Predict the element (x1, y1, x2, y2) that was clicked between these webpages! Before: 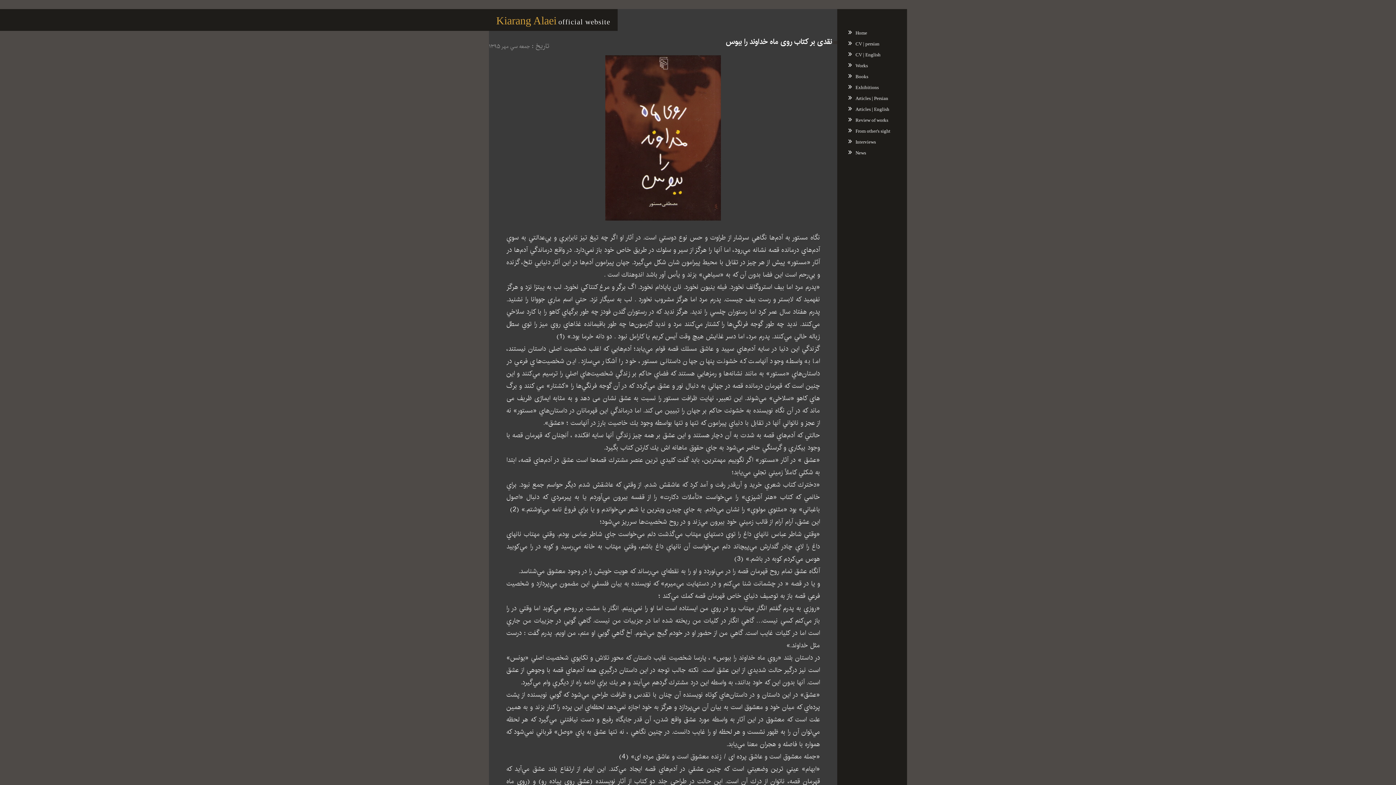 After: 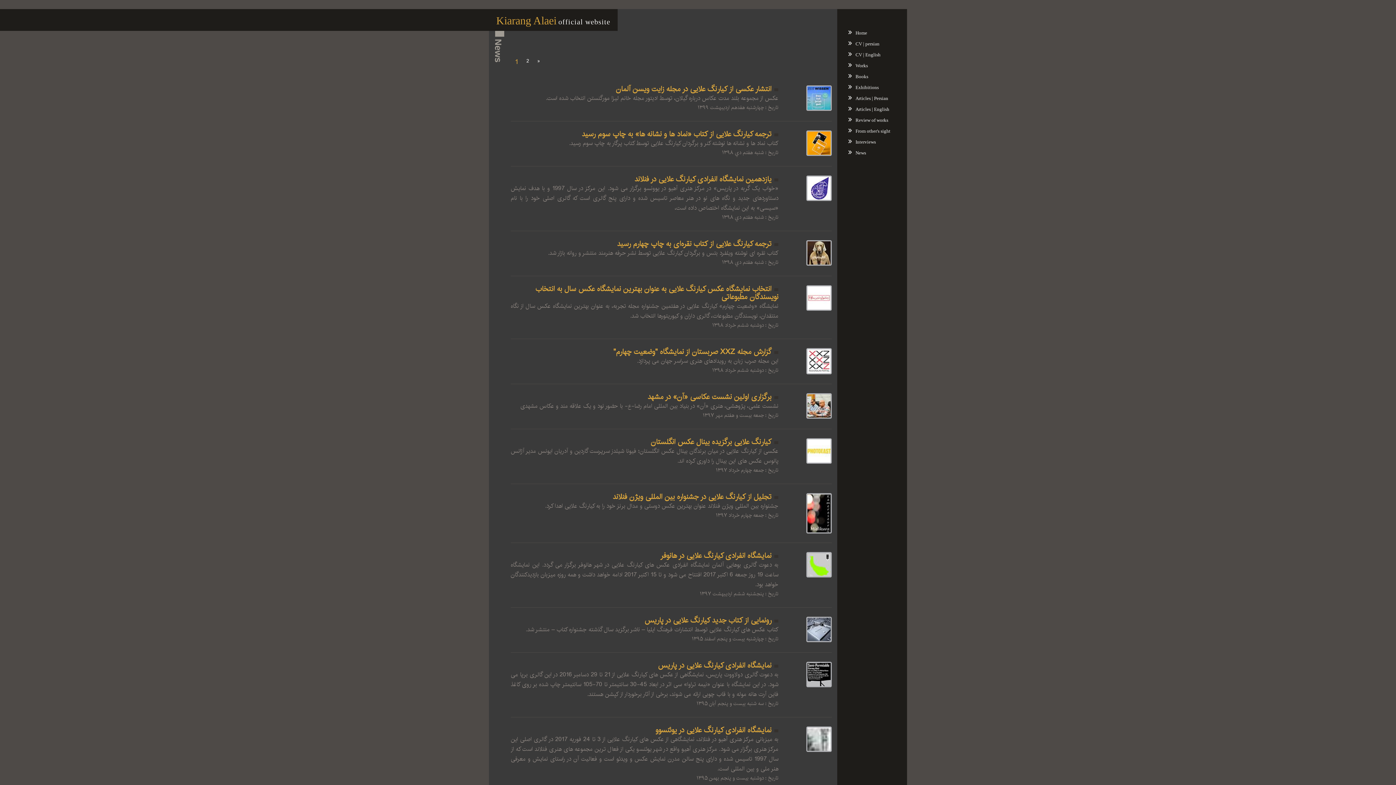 Action: label: News bbox: (855, 150, 866, 155)